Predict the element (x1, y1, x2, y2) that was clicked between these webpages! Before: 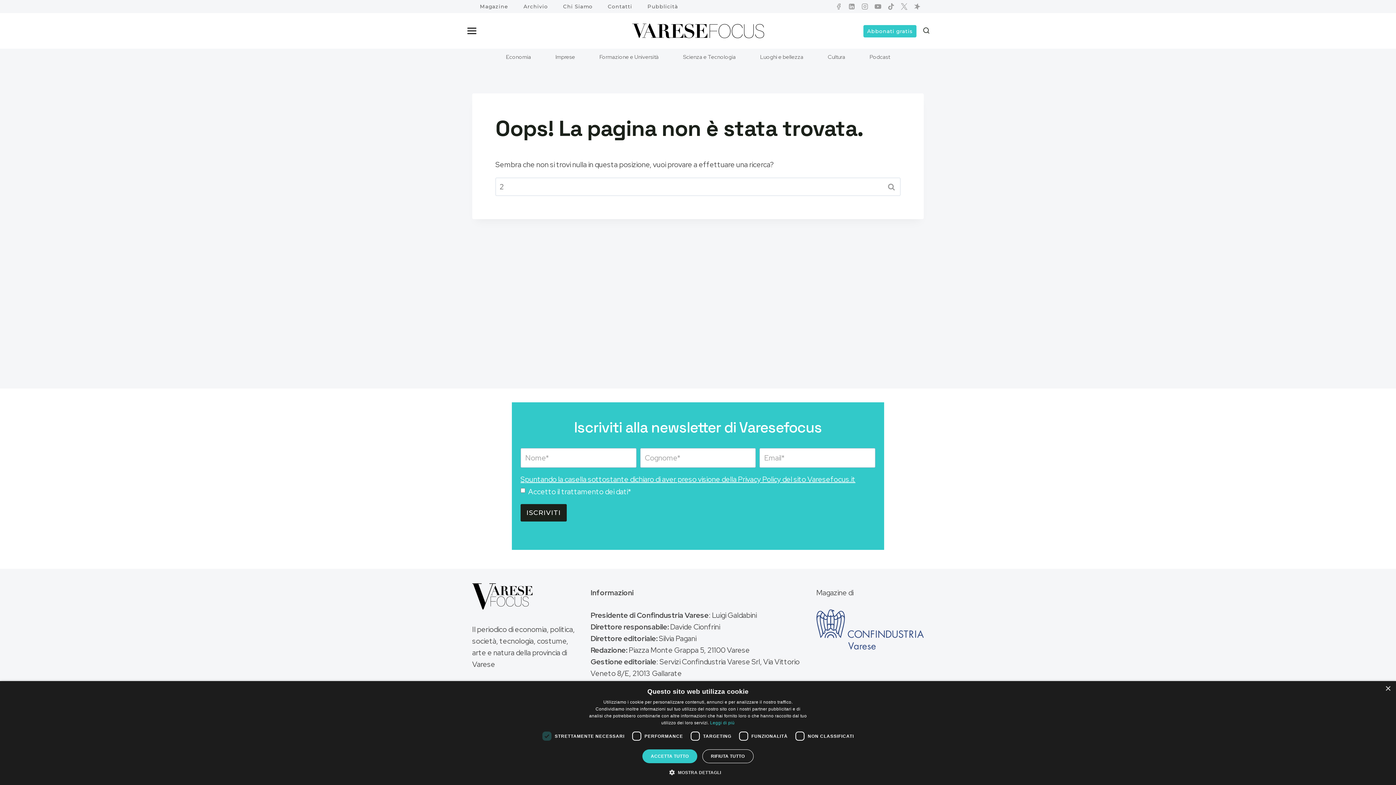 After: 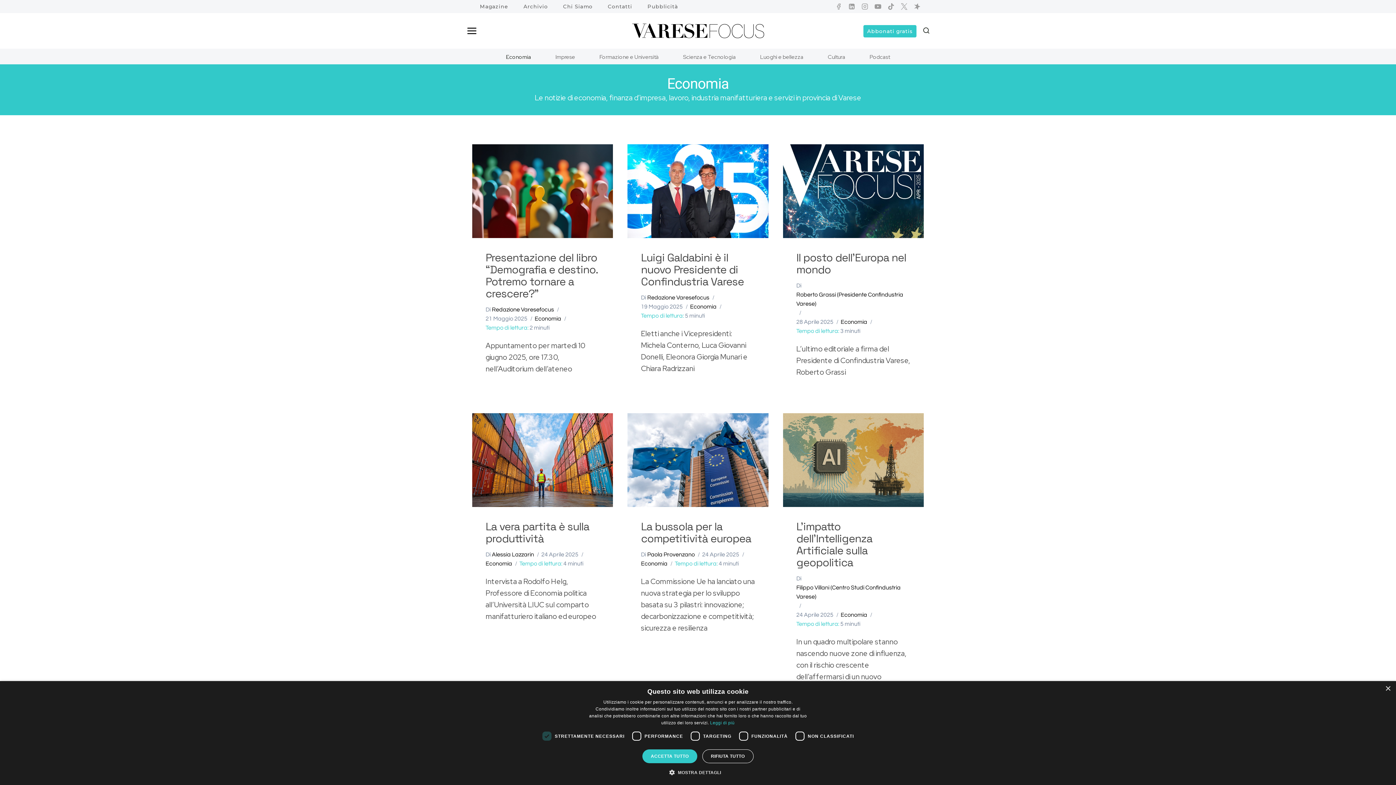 Action: bbox: (493, 52, 543, 61) label: Economia